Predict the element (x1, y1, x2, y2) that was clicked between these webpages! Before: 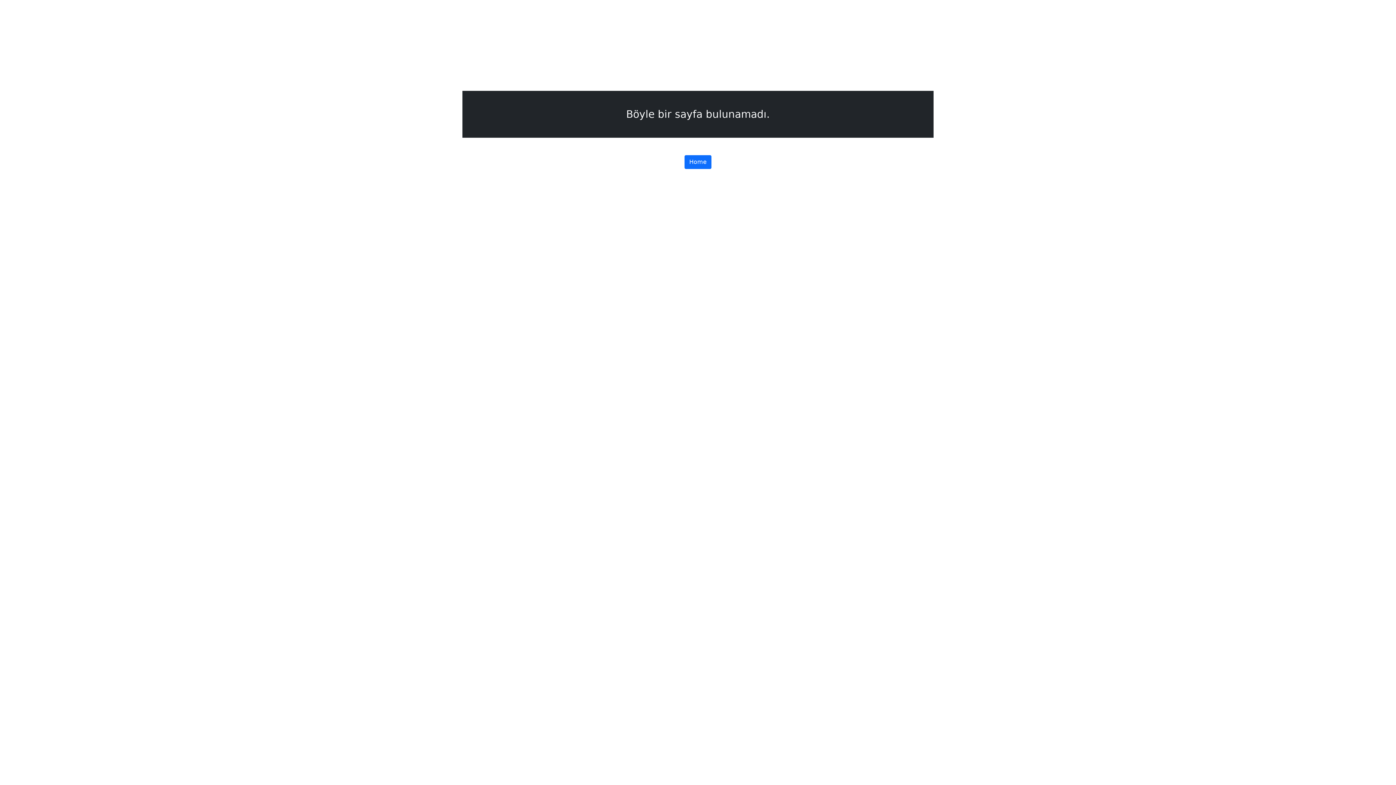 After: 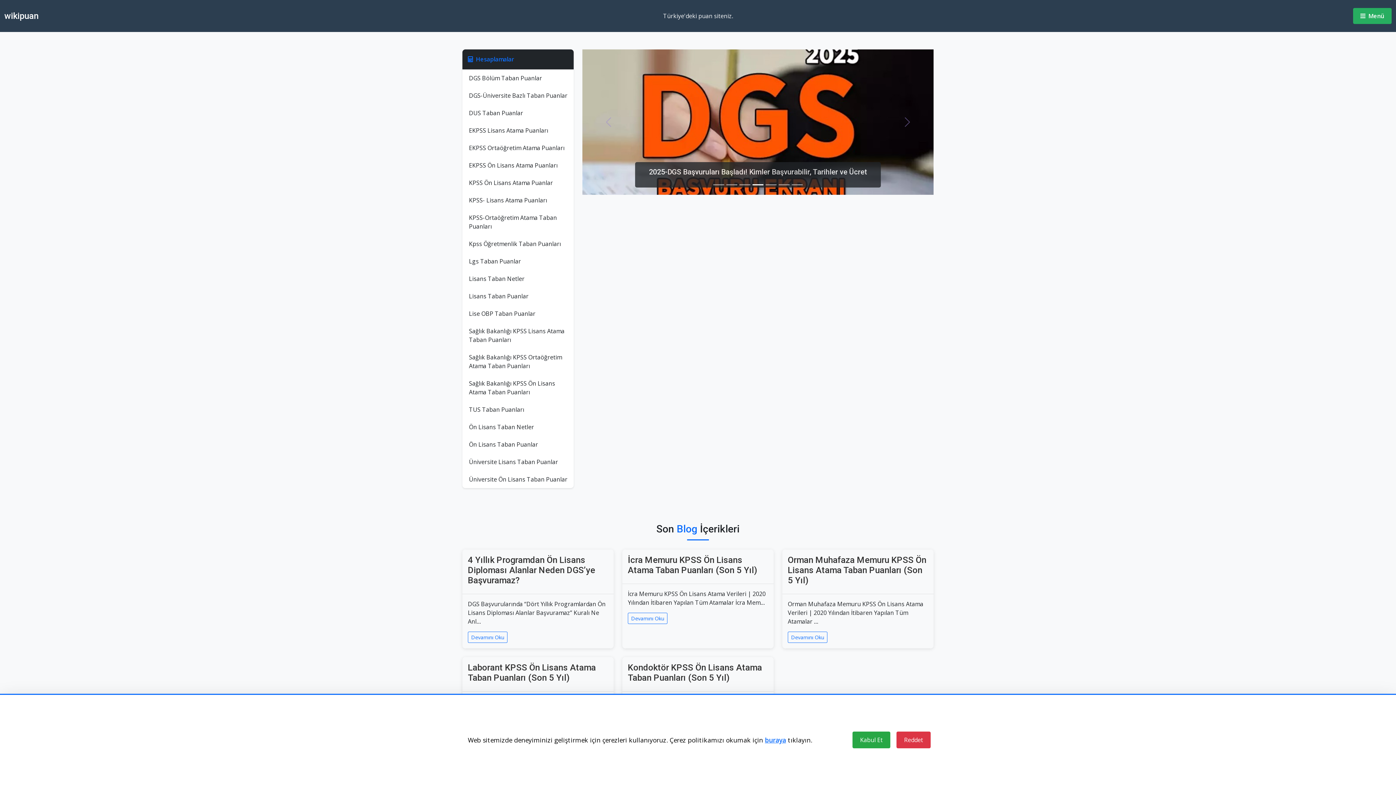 Action: bbox: (684, 155, 711, 169) label: Home